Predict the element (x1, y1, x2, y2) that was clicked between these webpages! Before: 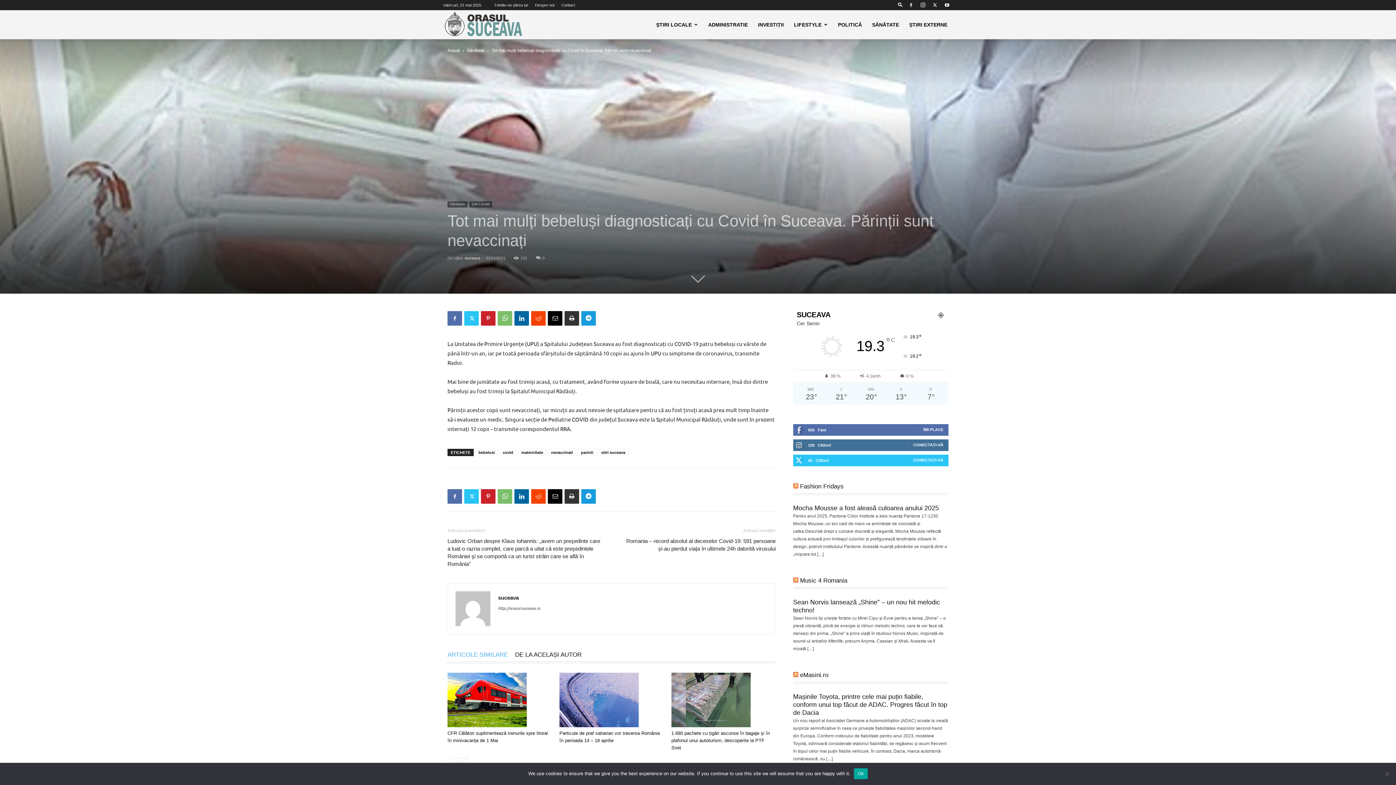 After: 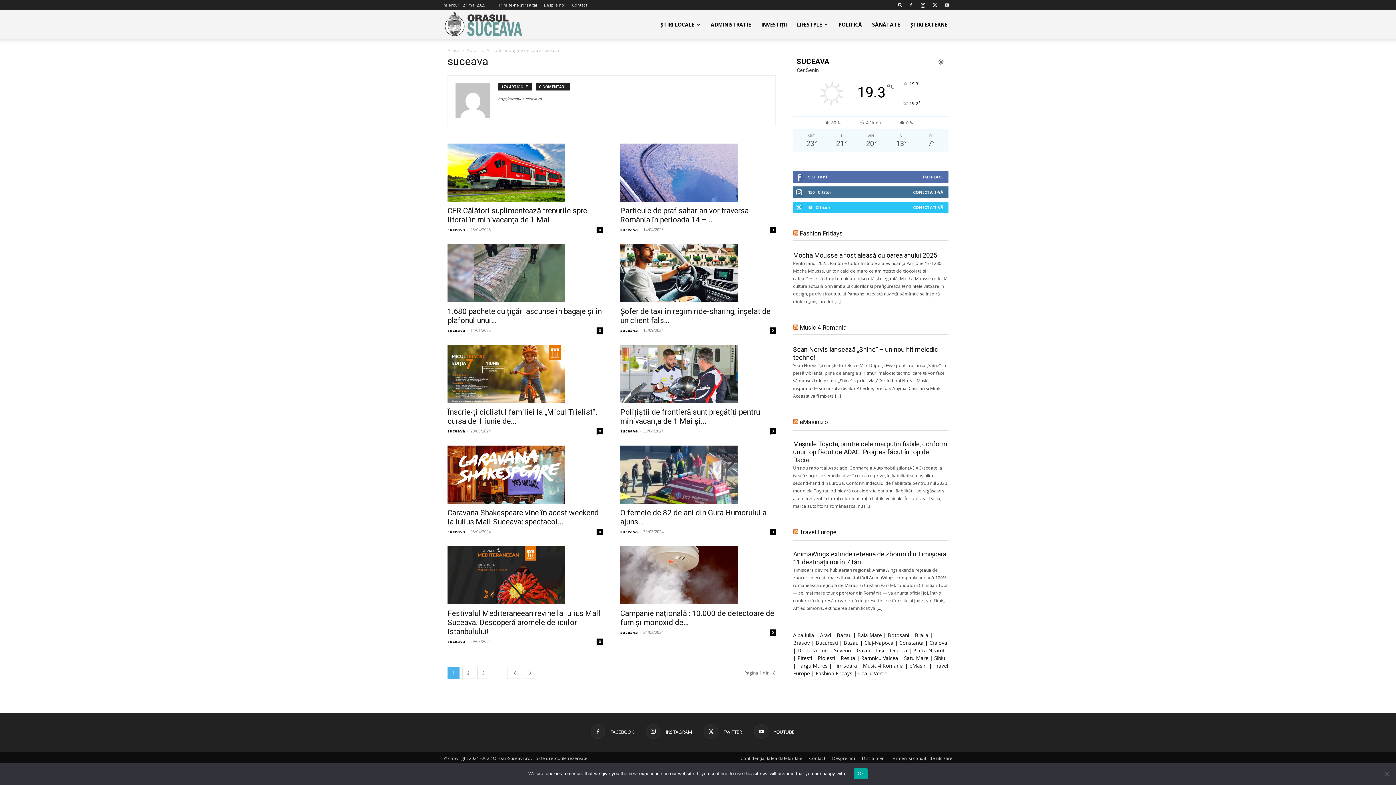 Action: bbox: (464, 256, 480, 260) label: suceava